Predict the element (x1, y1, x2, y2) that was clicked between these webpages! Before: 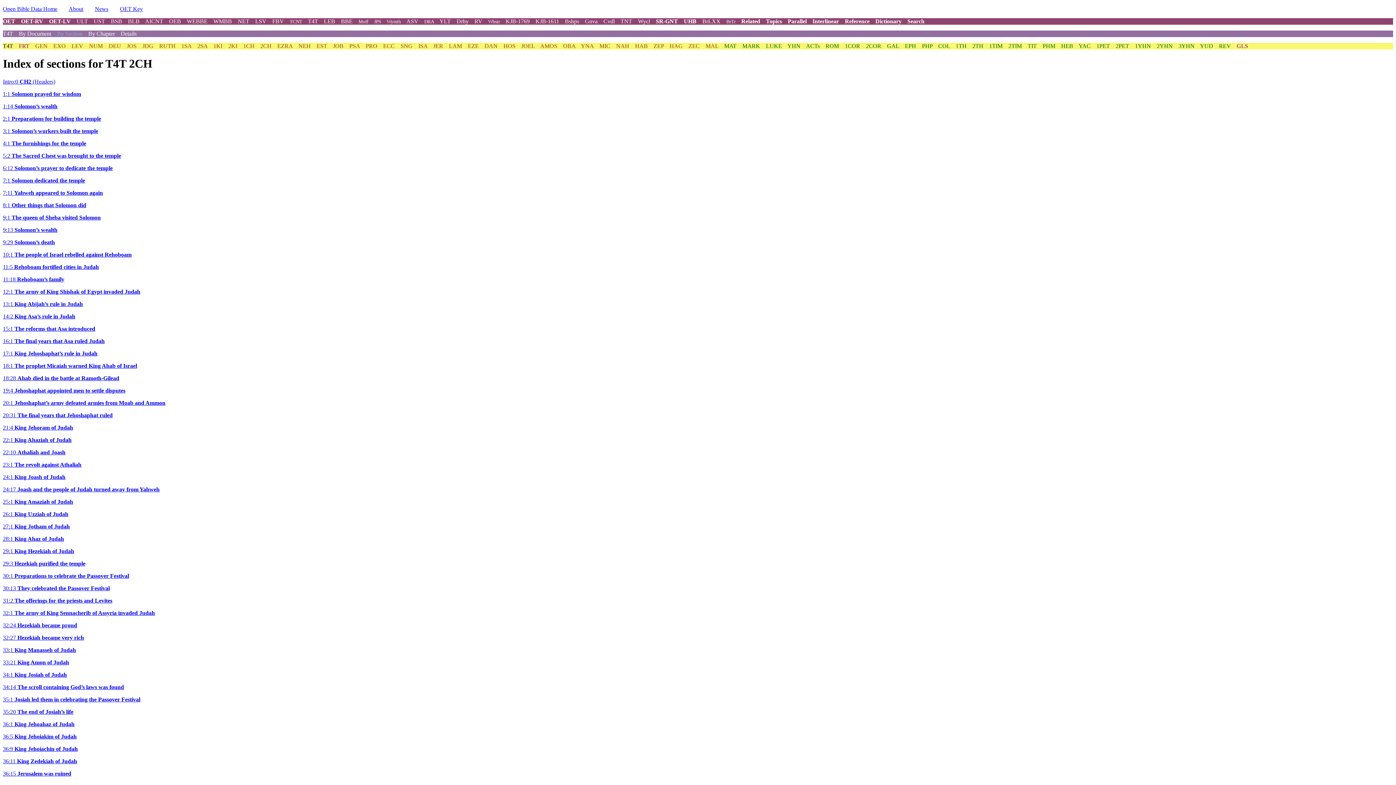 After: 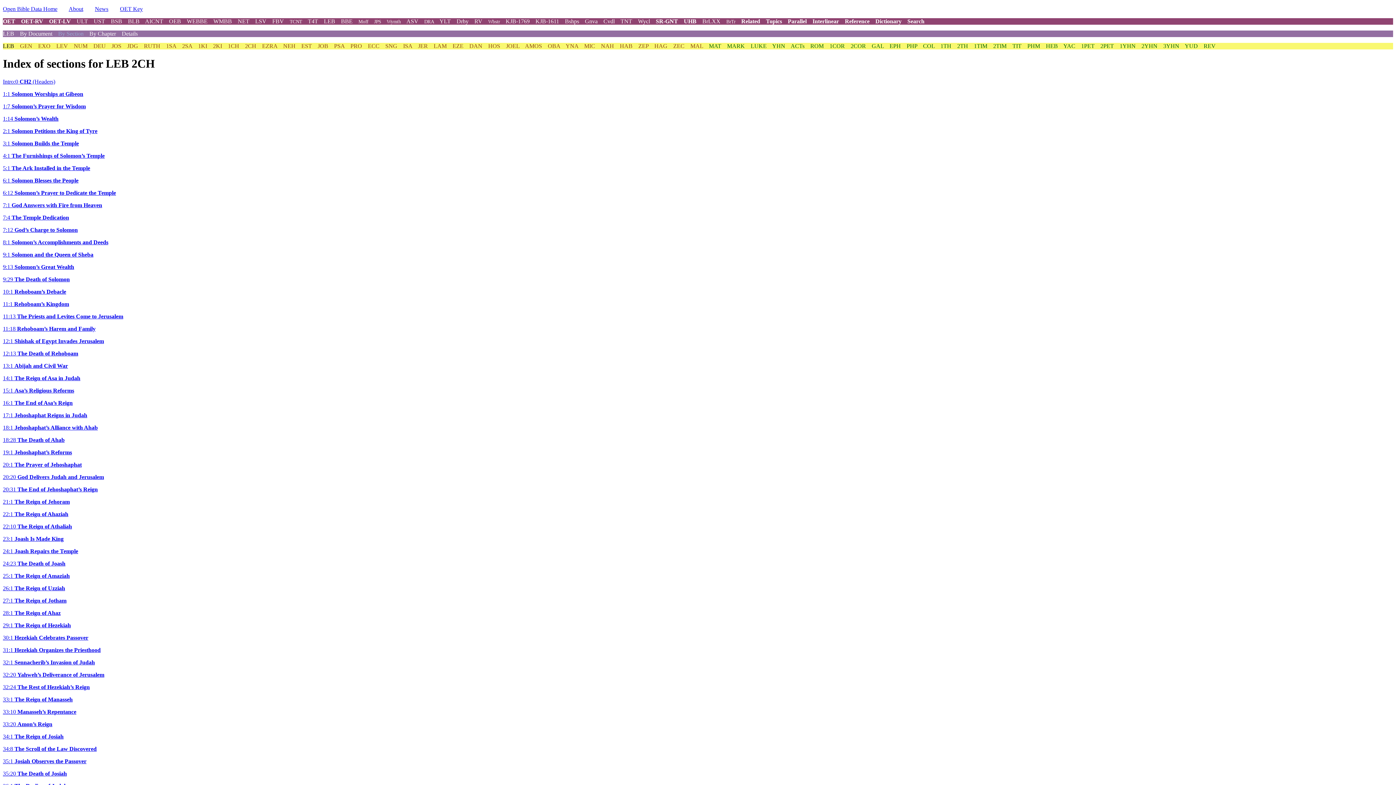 Action: label: LEB bbox: (324, 18, 335, 24)